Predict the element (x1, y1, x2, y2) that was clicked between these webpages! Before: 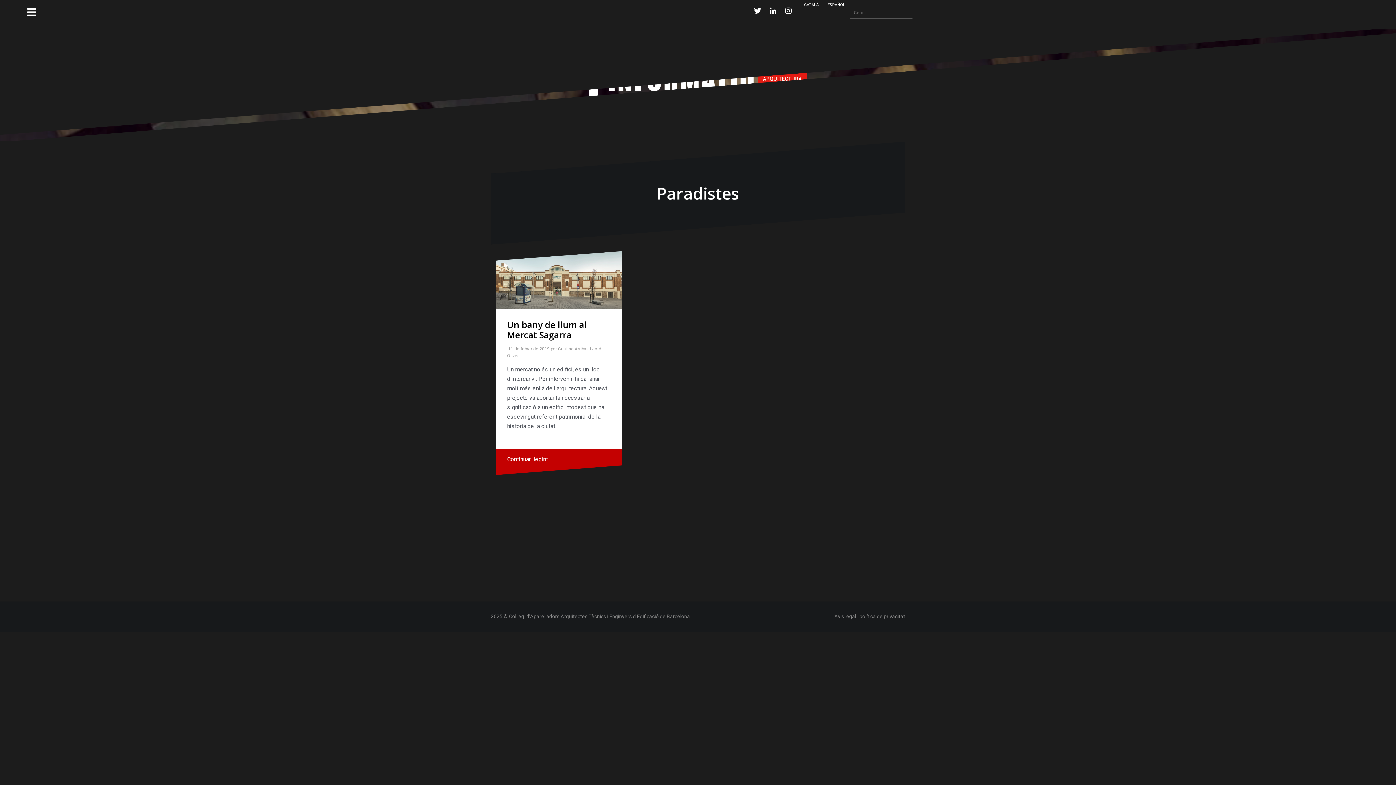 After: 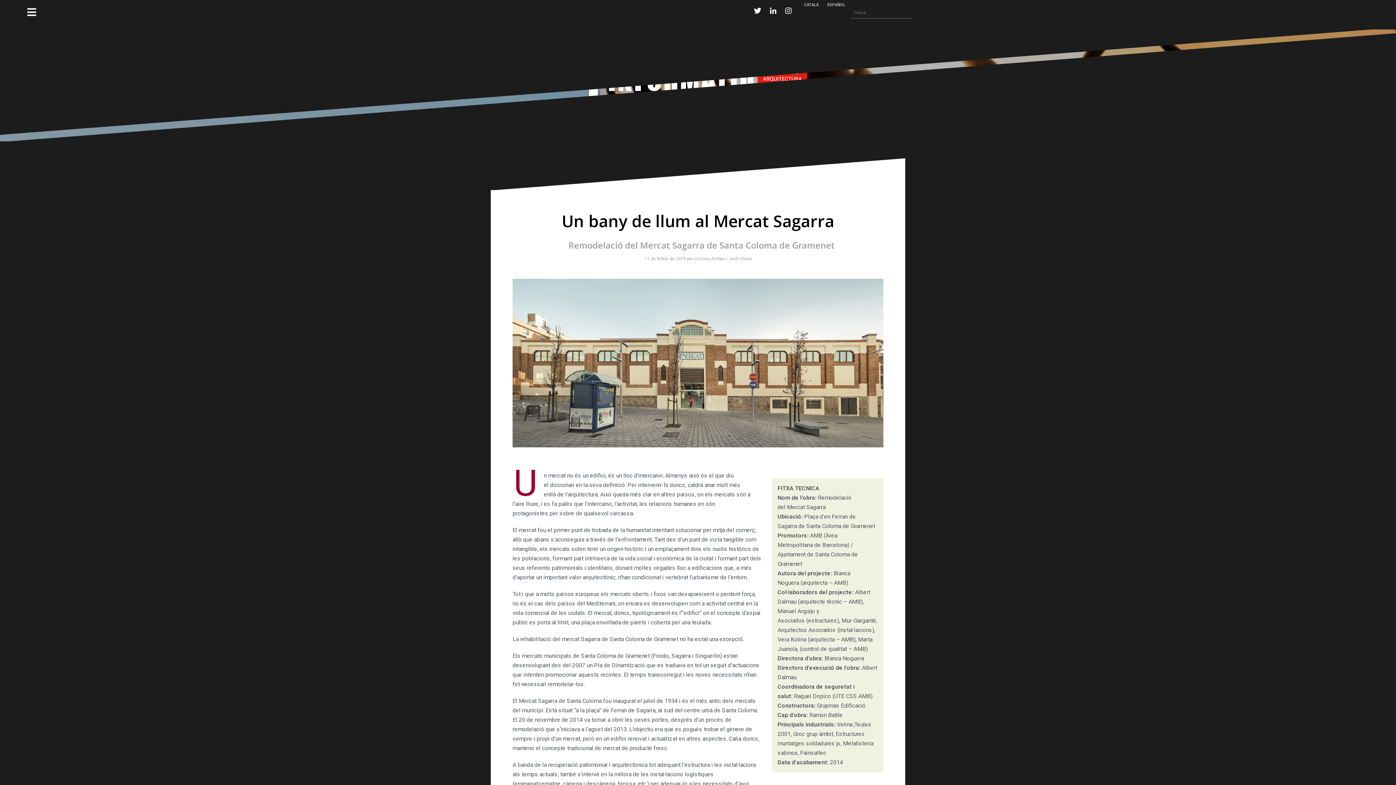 Action: label: Un bany de llum al Mercat Sagarra bbox: (507, 318, 586, 340)